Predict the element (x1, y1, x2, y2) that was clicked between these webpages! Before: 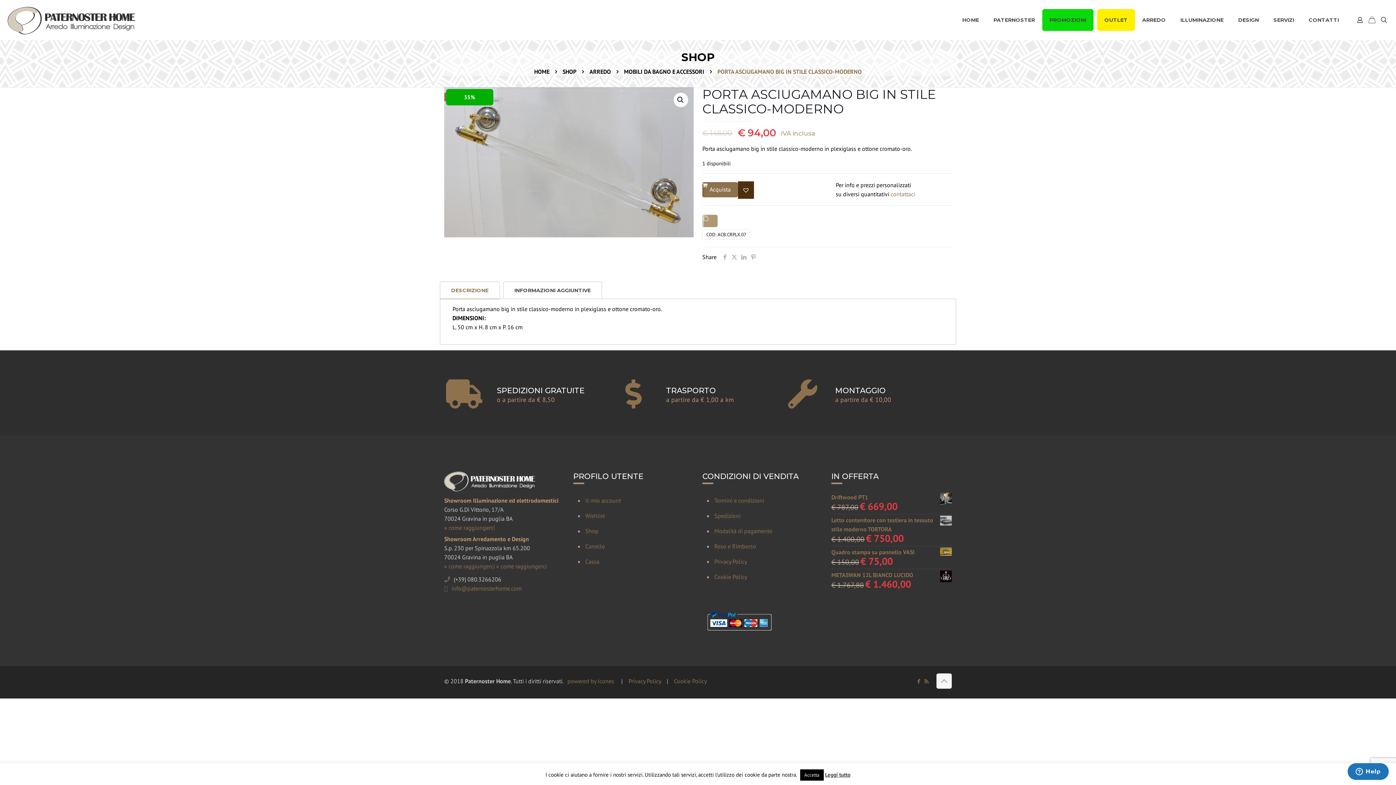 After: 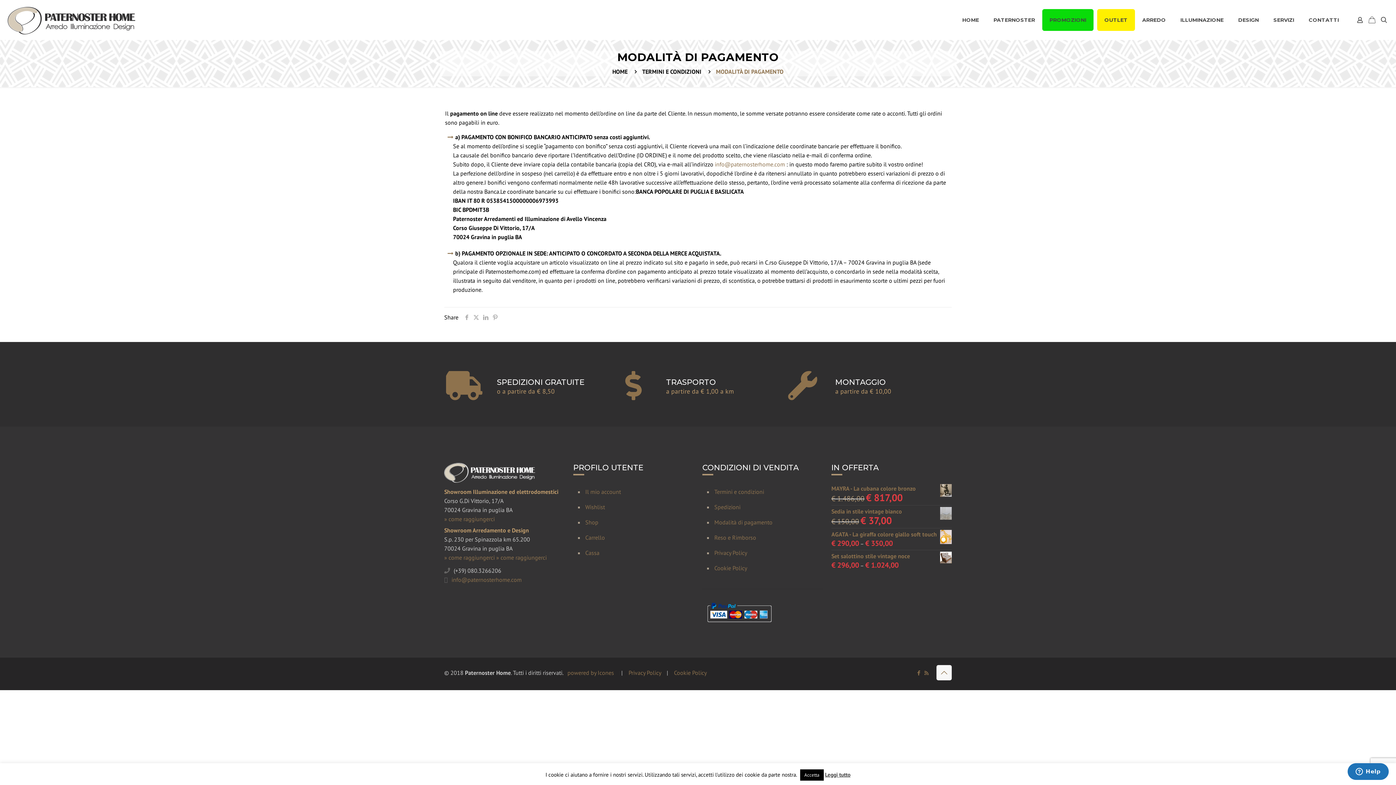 Action: label: Modalità di pagamento bbox: (713, 523, 819, 539)